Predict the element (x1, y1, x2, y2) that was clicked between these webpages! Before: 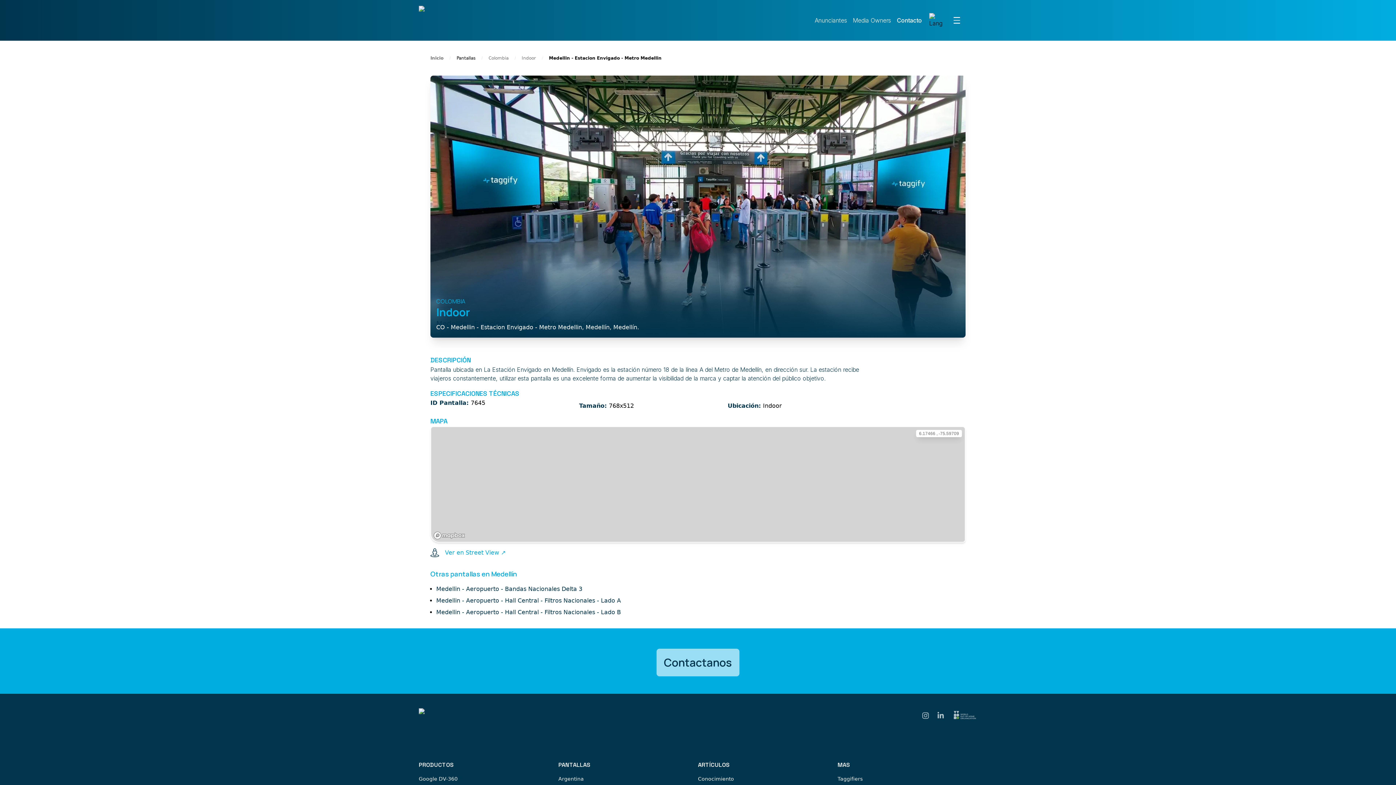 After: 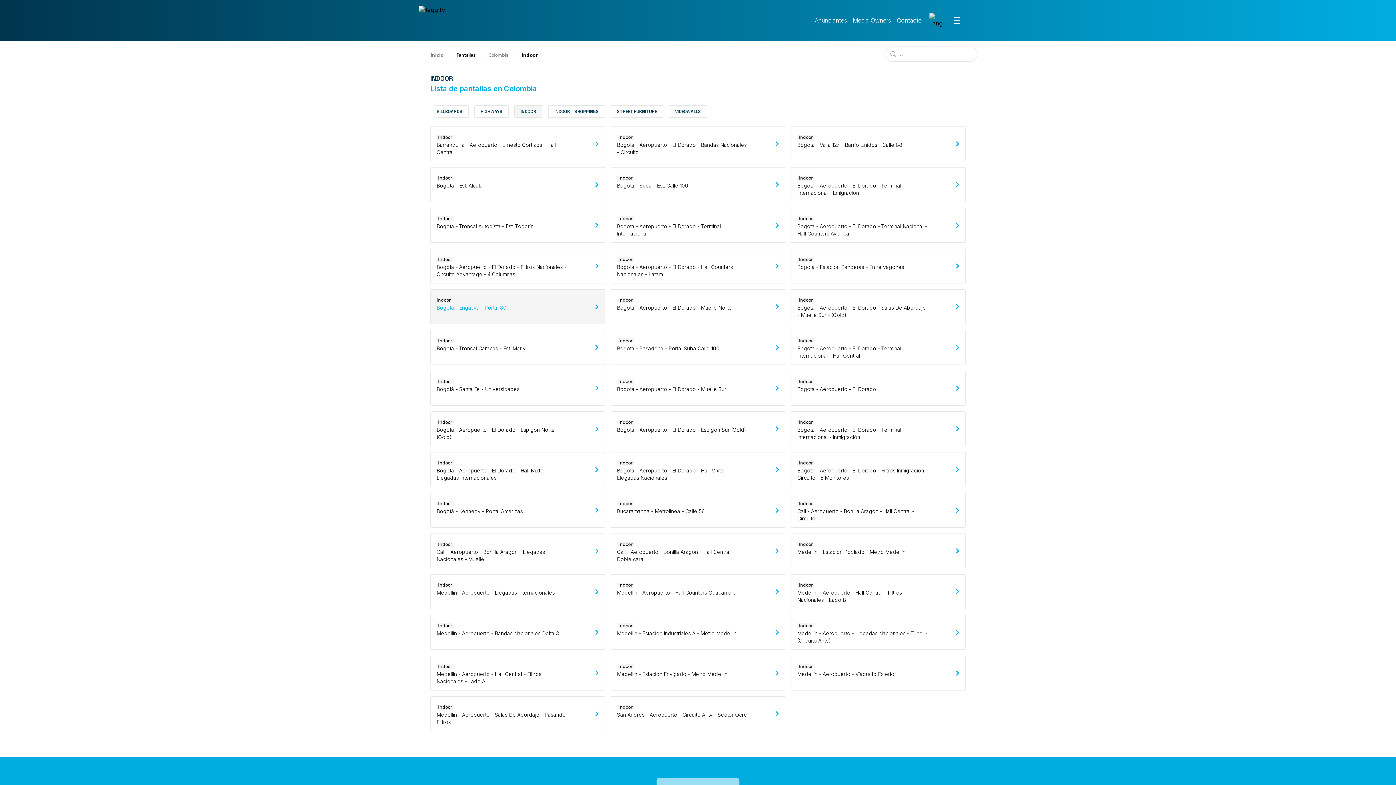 Action: label: Indoor bbox: (436, 304, 470, 319)